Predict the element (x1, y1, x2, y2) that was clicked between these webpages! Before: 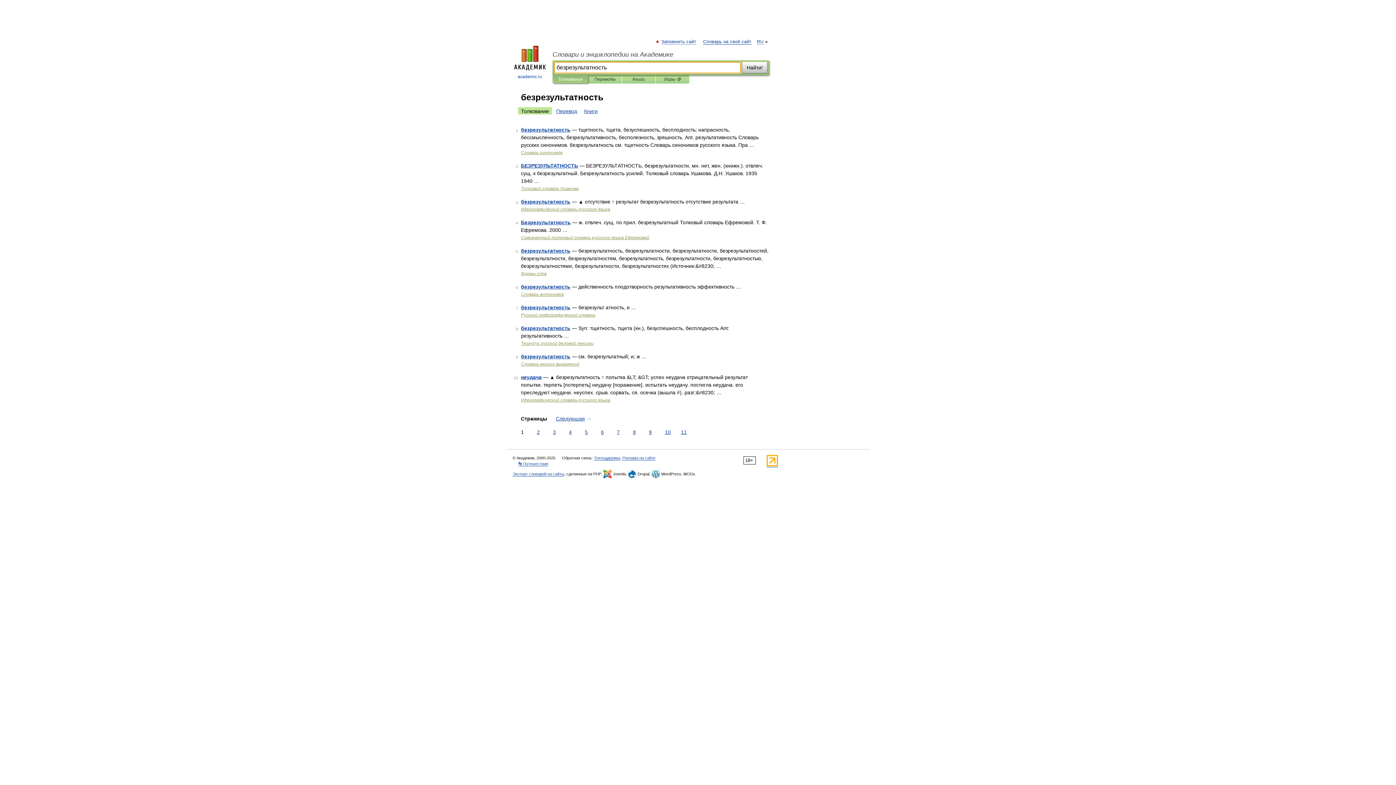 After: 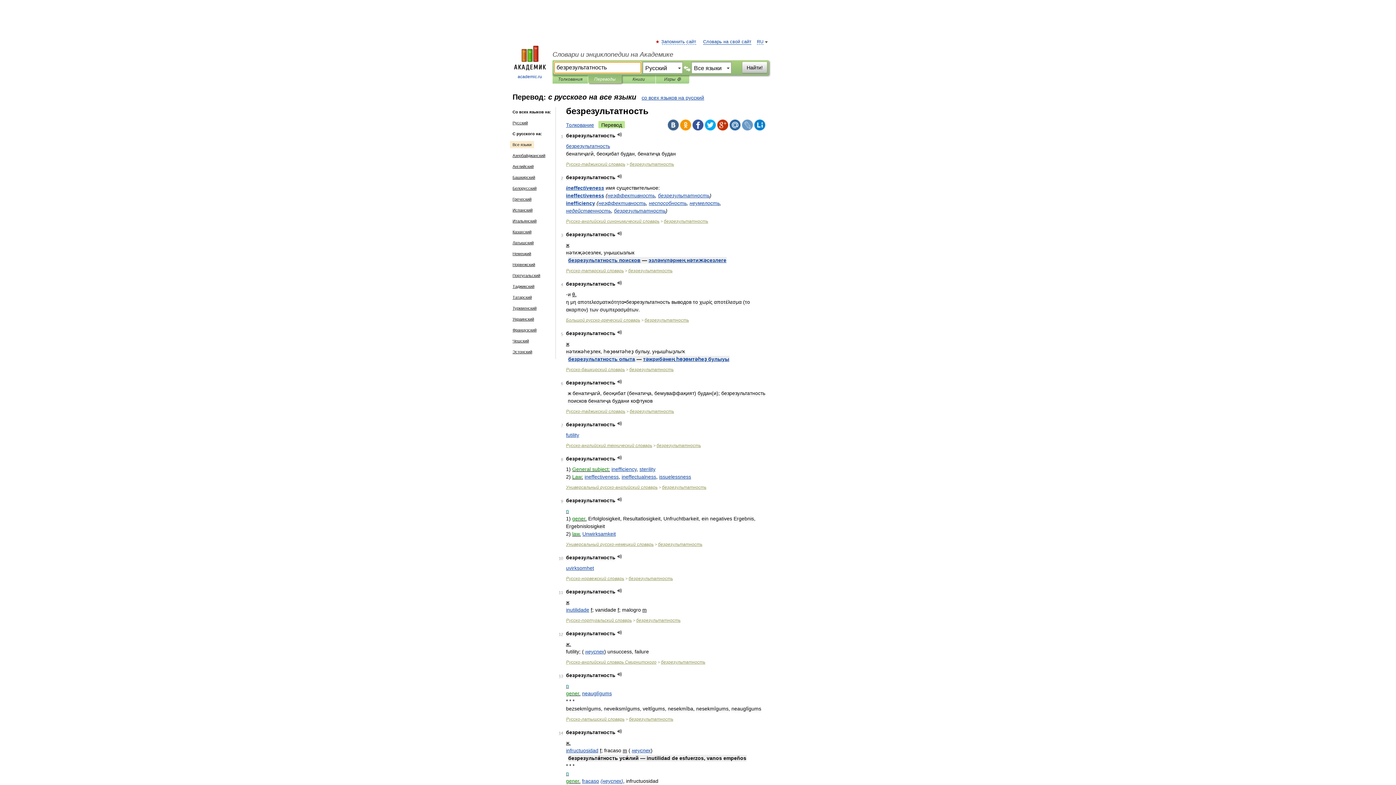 Action: label: Перевод bbox: (553, 107, 580, 114)